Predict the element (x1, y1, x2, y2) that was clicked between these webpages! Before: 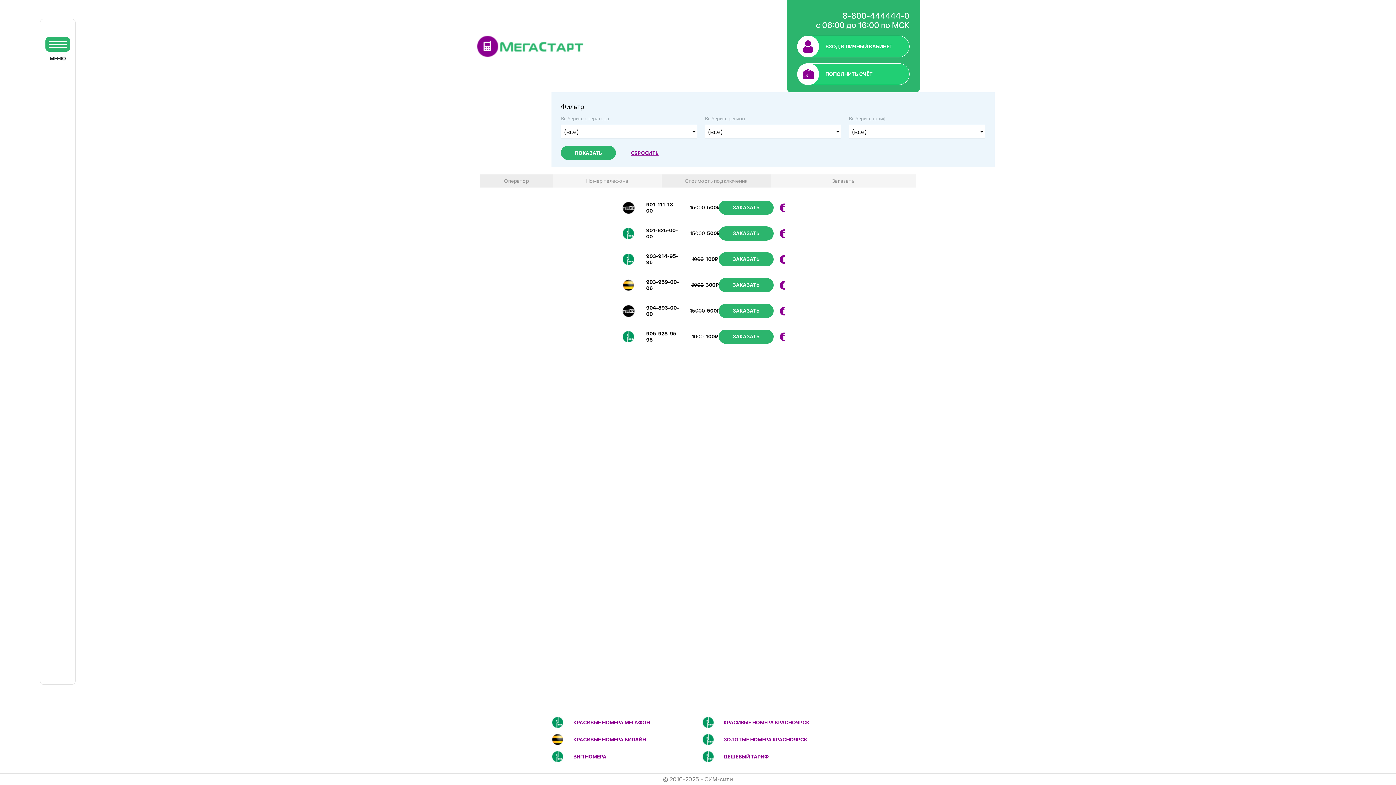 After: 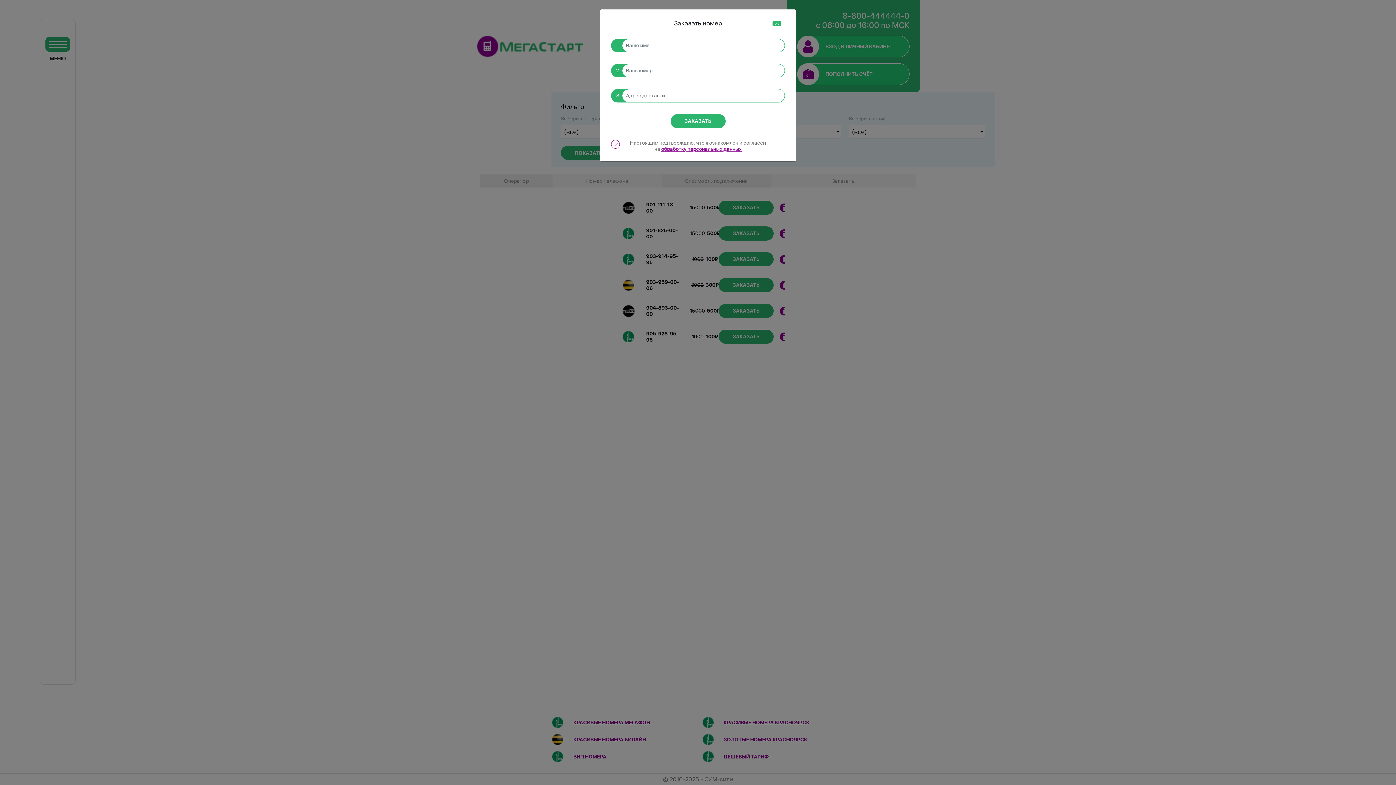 Action: bbox: (718, 226, 773, 240) label: ЗАКАЗАТЬ